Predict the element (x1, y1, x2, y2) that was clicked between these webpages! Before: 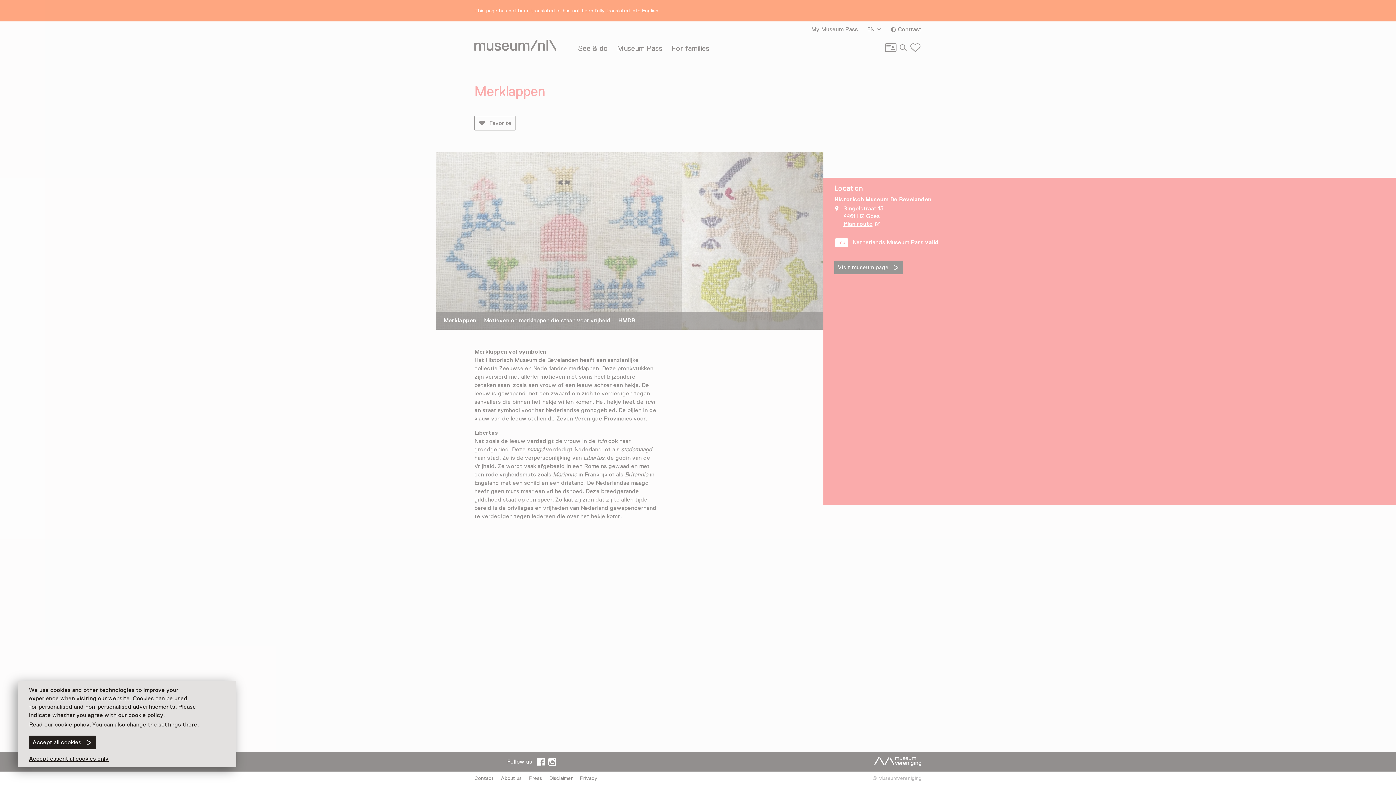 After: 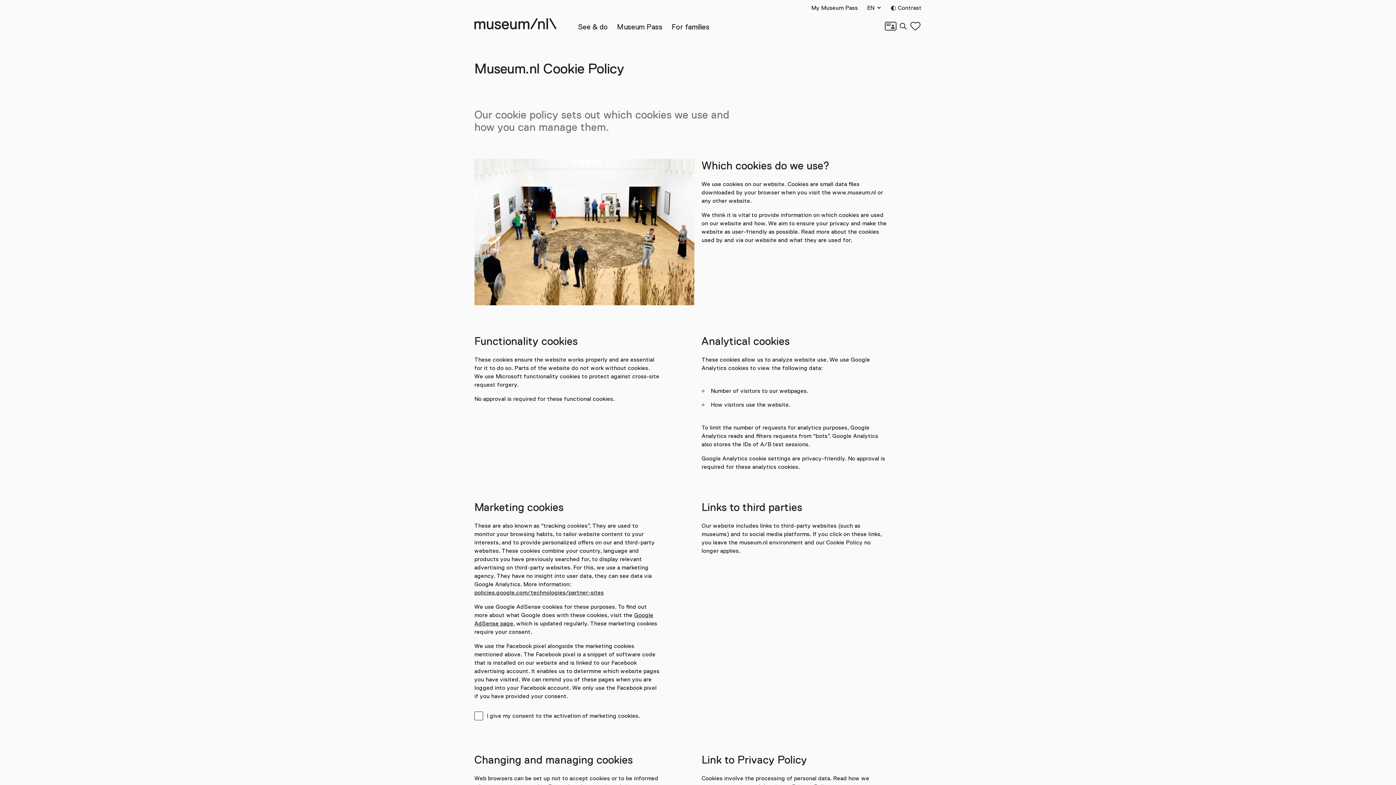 Action: bbox: (29, 721, 198, 728) label: Read our cookie policy. You can also change the settings there.